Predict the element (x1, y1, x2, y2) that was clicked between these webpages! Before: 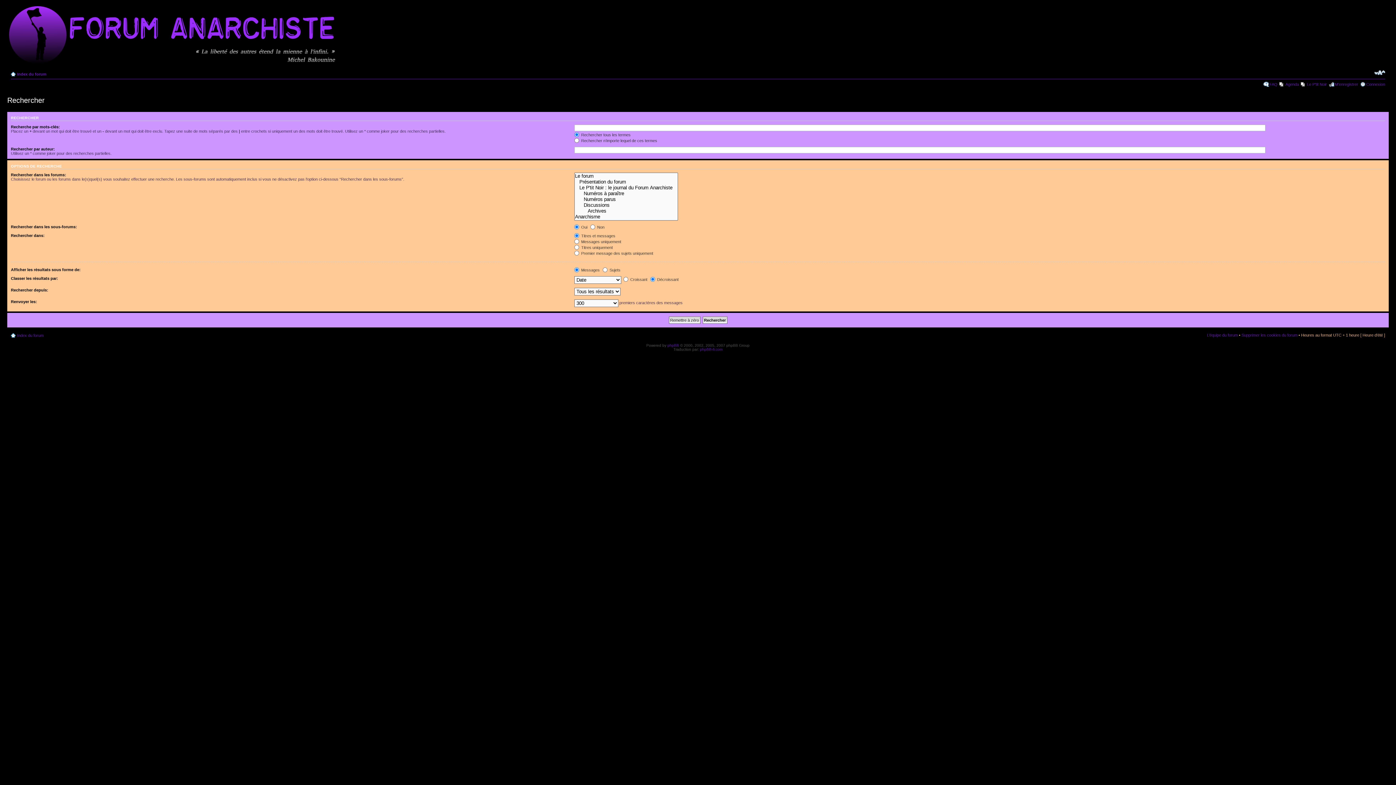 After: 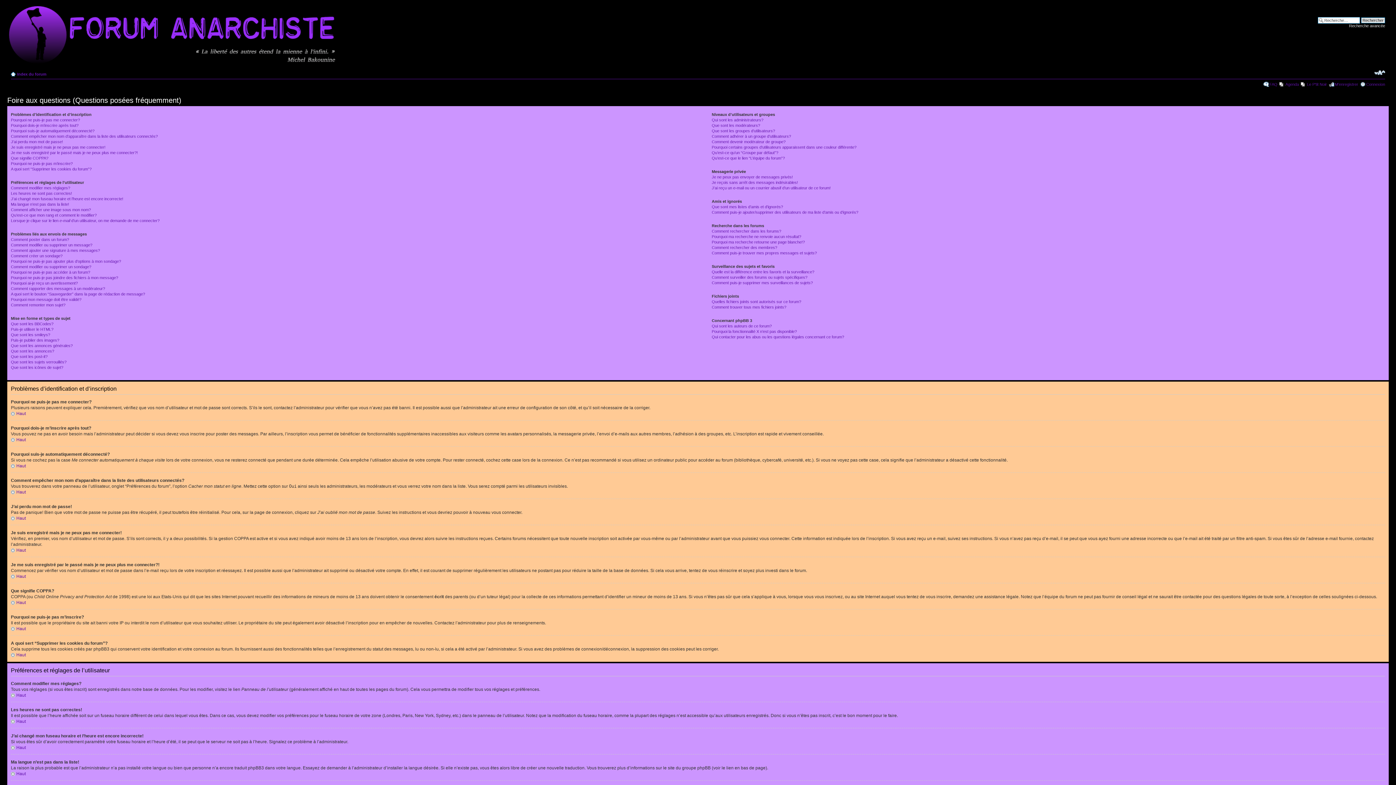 Action: bbox: (1269, 82, 1277, 86) label: FAQ